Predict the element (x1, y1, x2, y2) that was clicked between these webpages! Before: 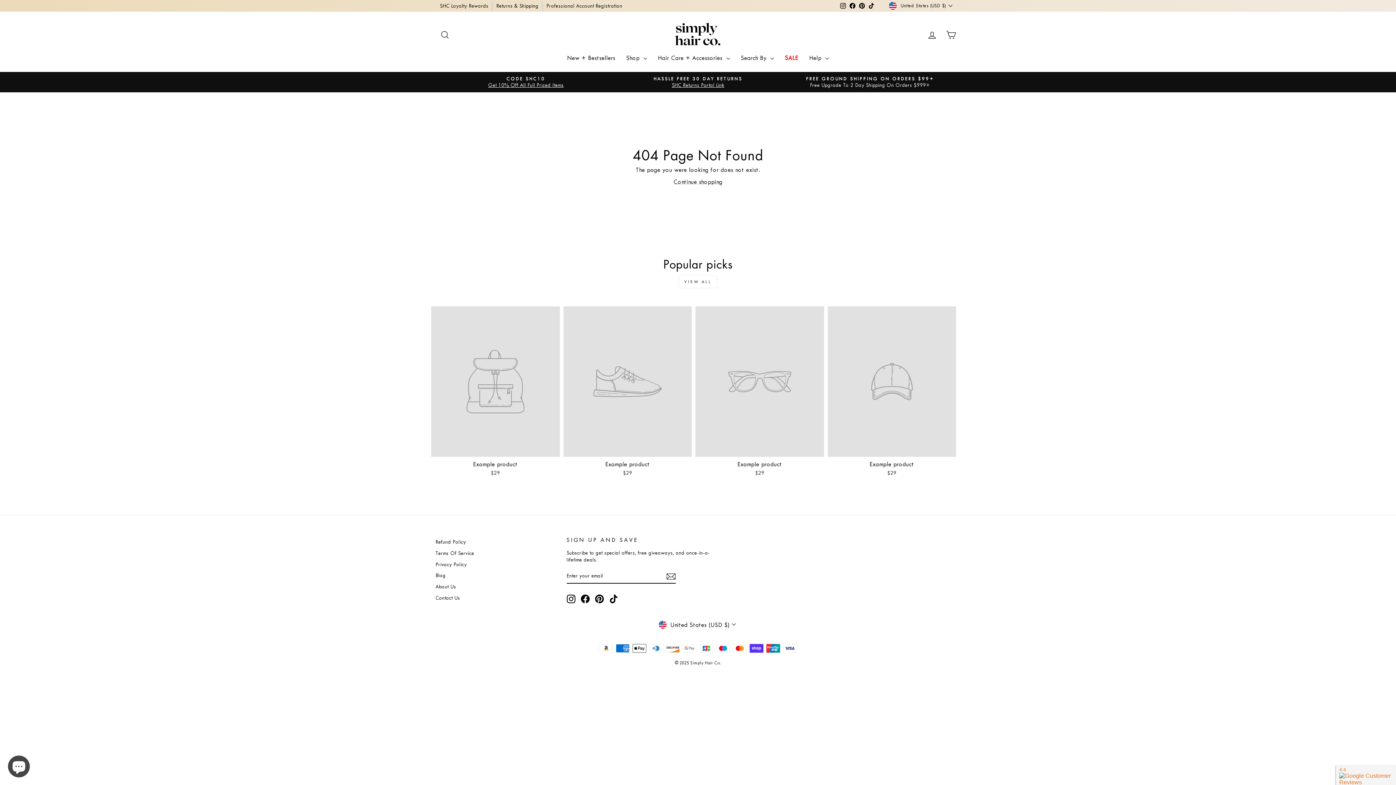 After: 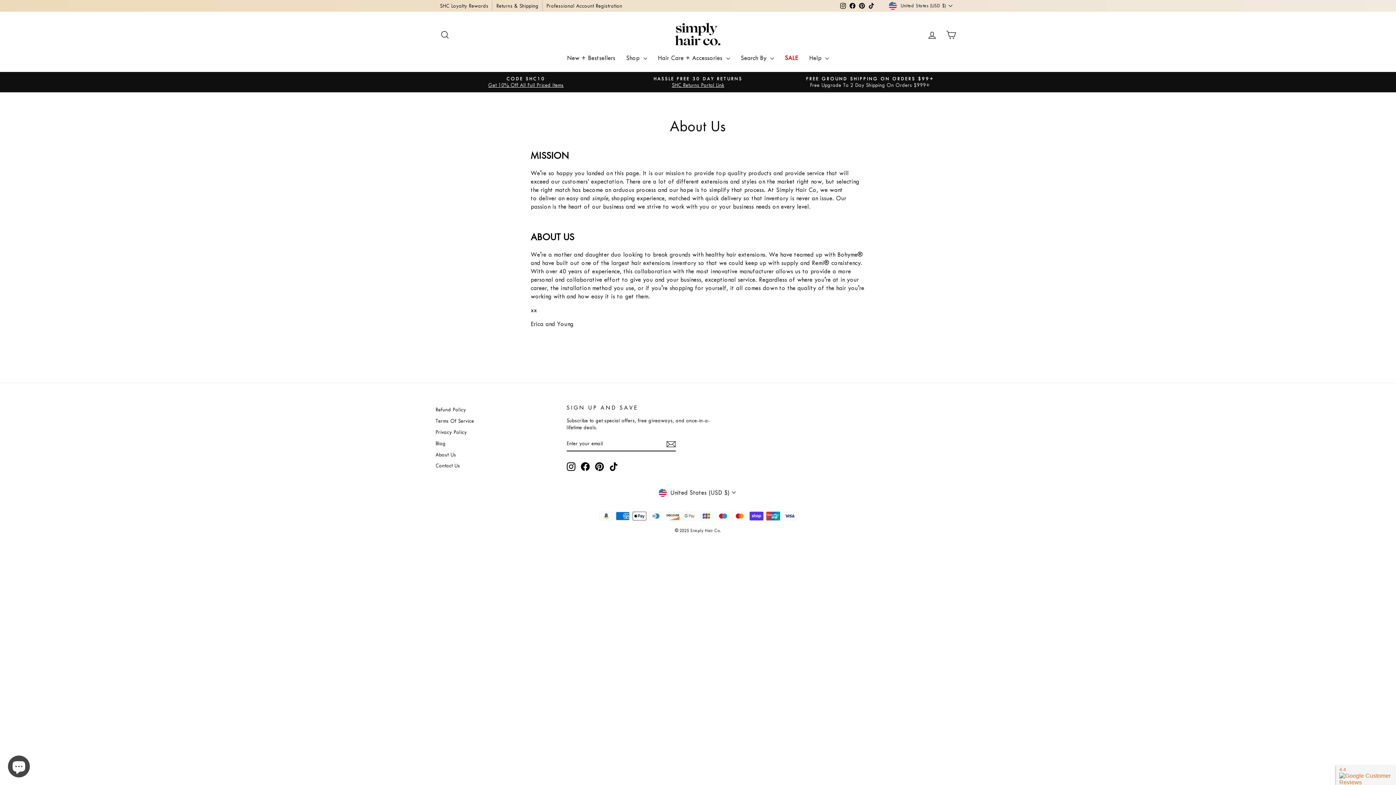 Action: label: About Us bbox: (435, 582, 456, 592)